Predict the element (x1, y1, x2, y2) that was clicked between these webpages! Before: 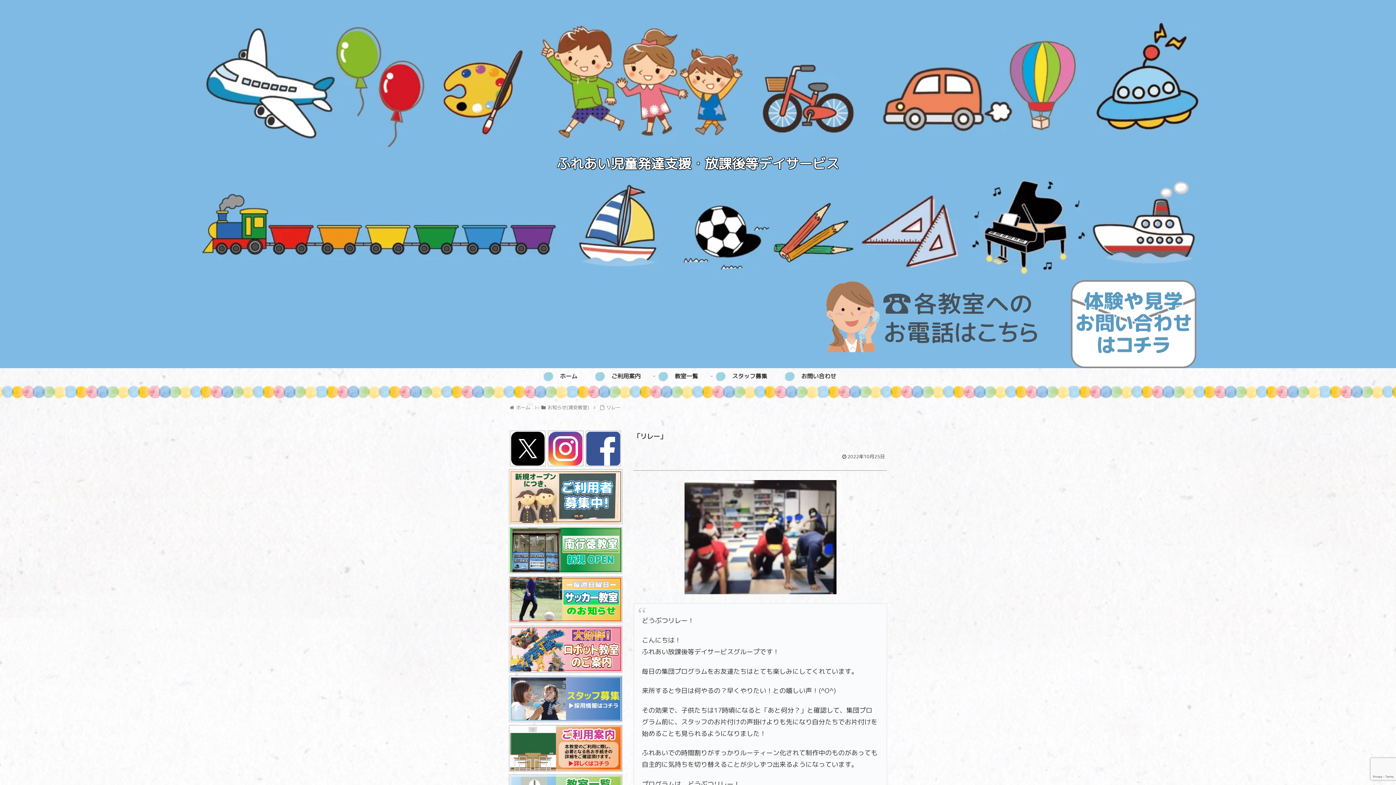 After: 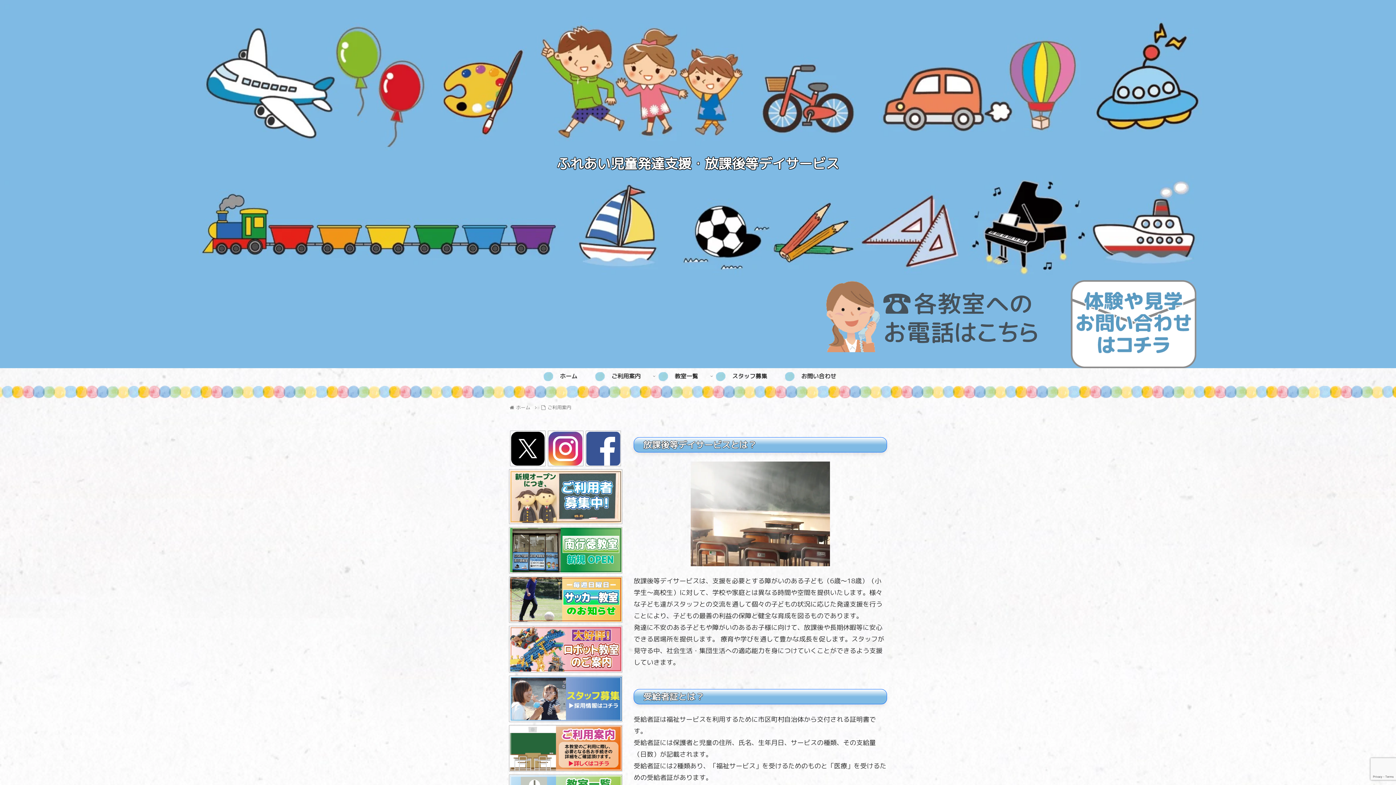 Action: label: ご利用案内 bbox: (594, 368, 657, 384)